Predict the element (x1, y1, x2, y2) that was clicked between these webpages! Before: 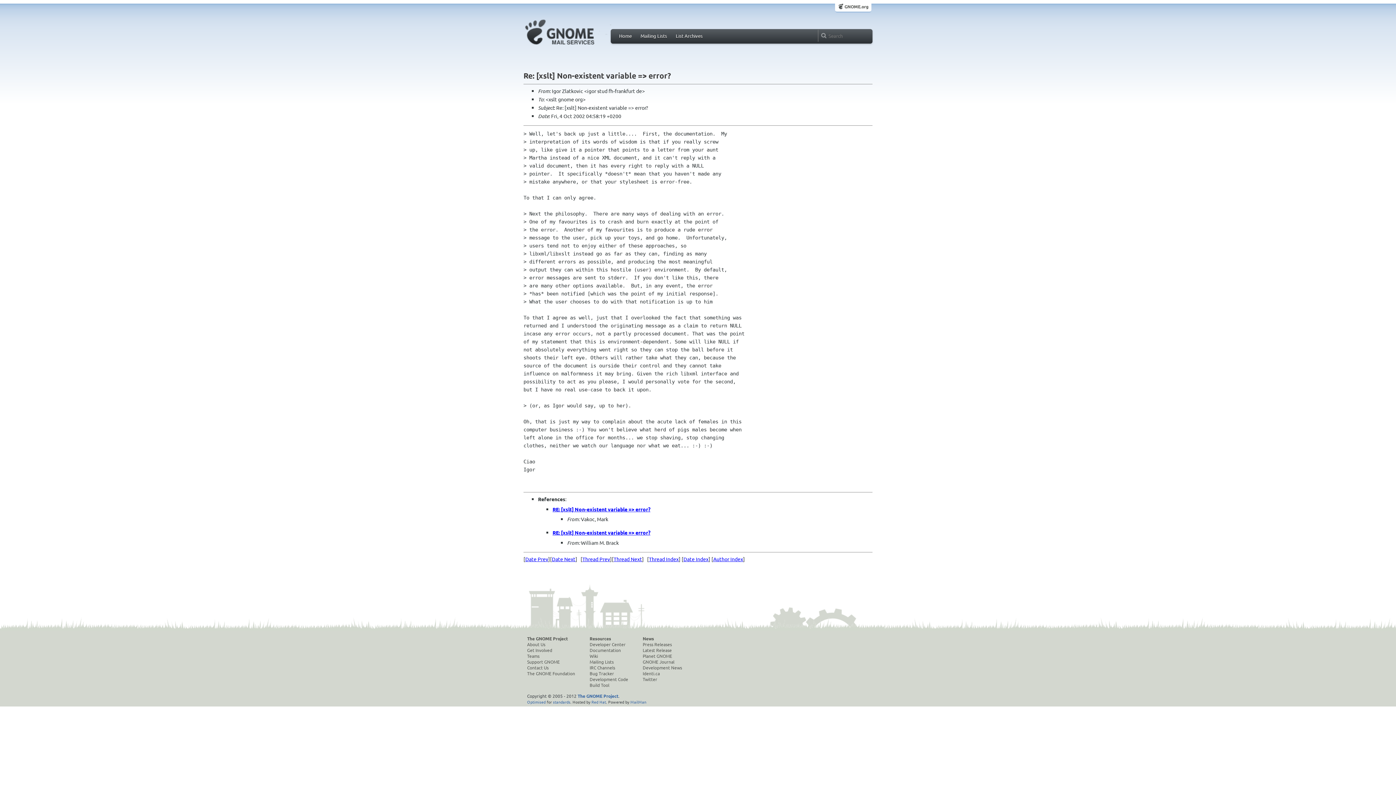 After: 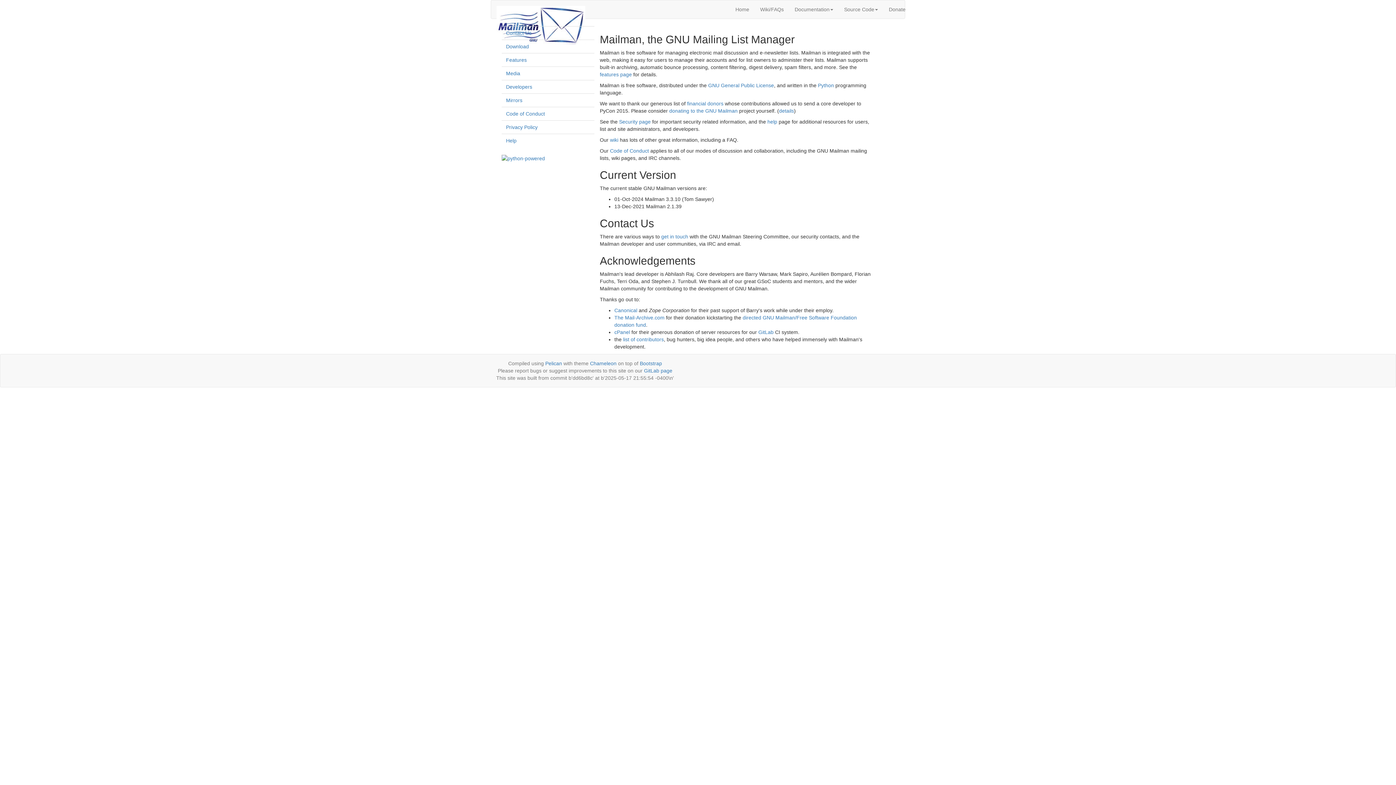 Action: label: MailMan bbox: (630, 699, 646, 705)